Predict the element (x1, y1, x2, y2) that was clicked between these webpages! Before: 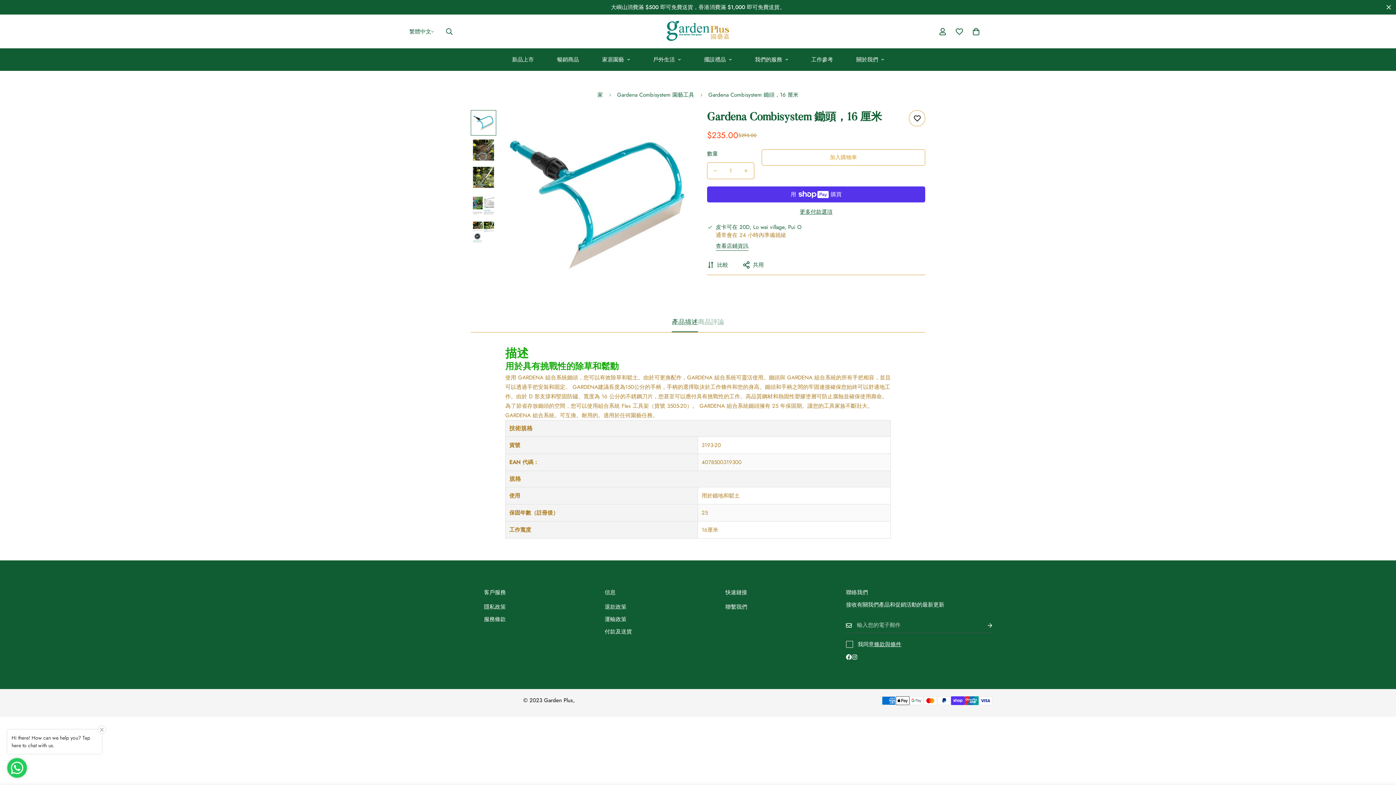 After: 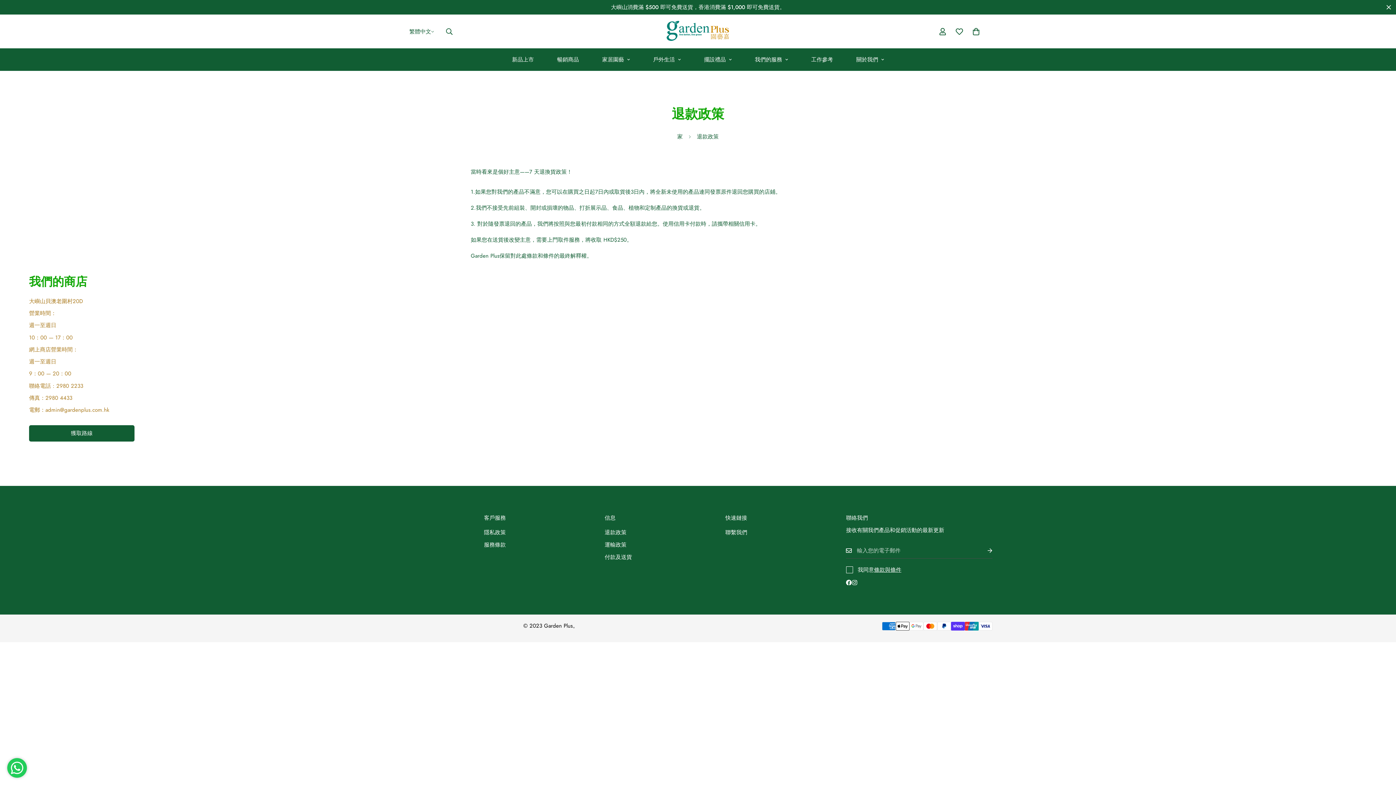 Action: label: 退款政策 bbox: (604, 603, 626, 611)